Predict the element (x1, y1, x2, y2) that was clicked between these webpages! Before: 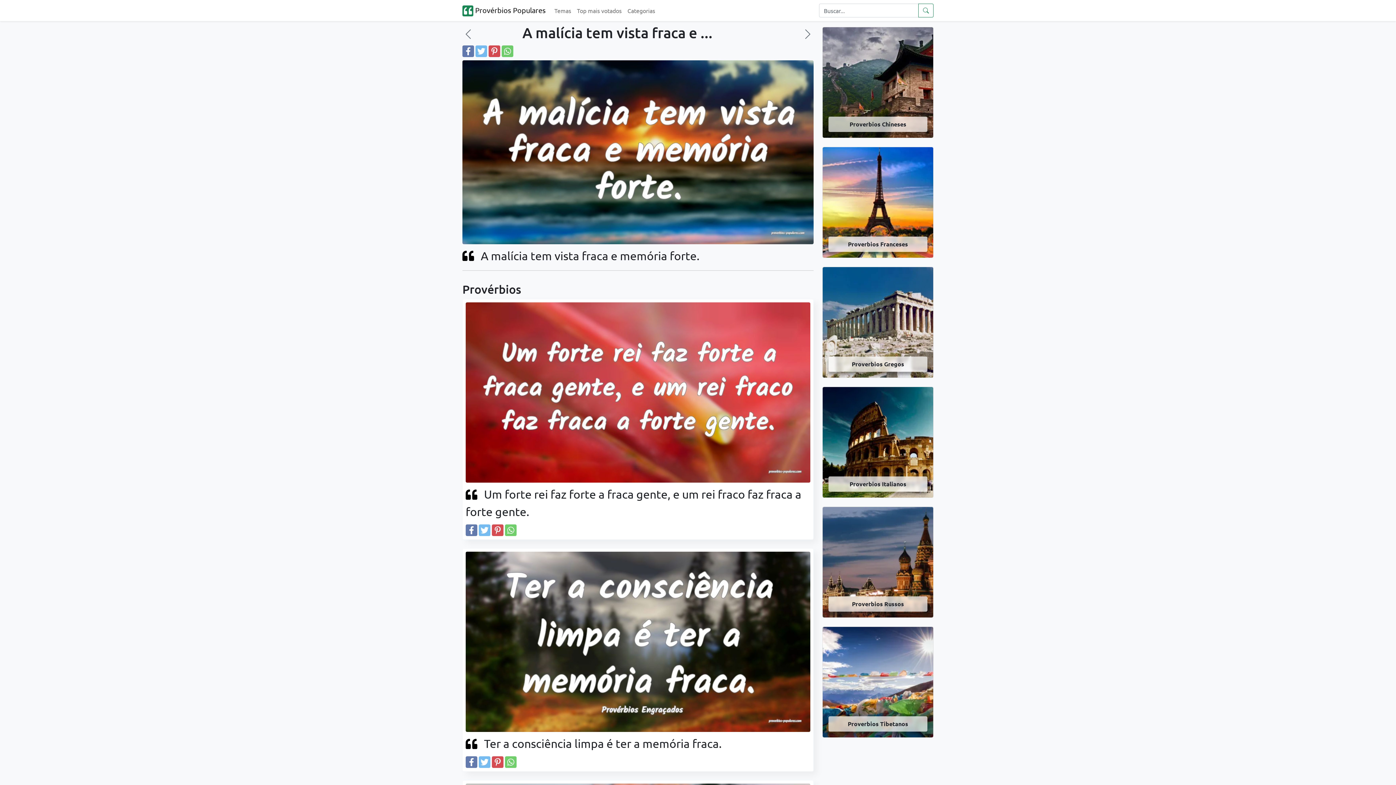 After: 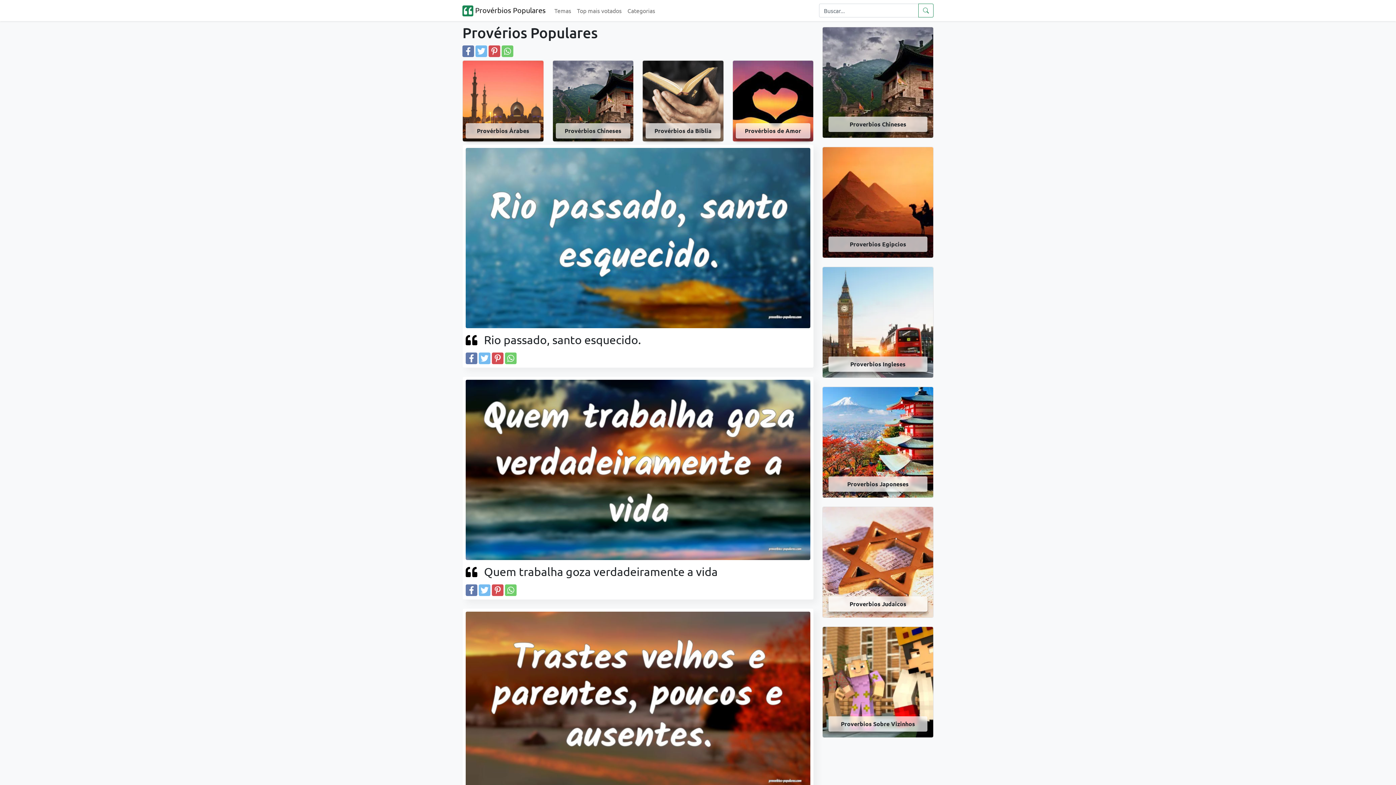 Action: label:  Provérbios Populares bbox: (462, 2, 545, 18)